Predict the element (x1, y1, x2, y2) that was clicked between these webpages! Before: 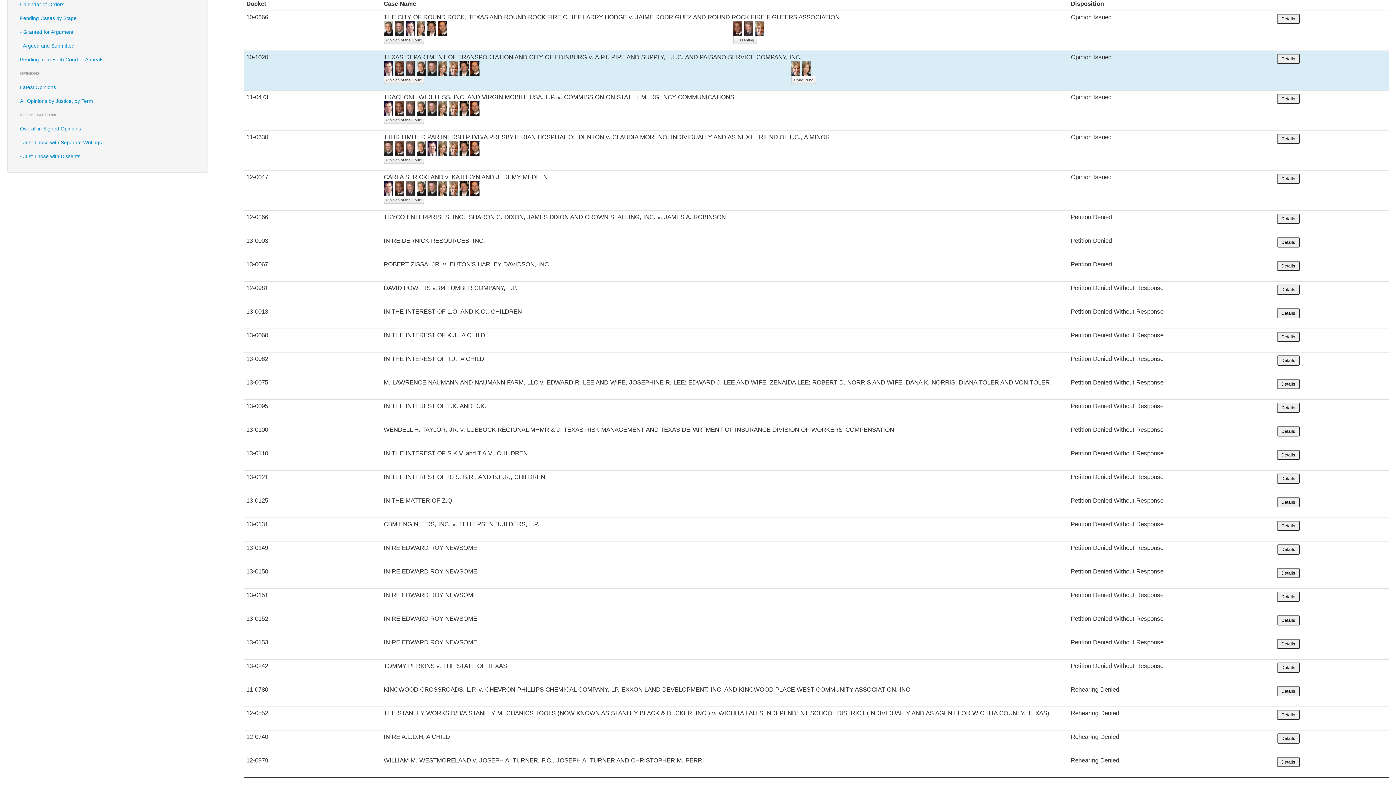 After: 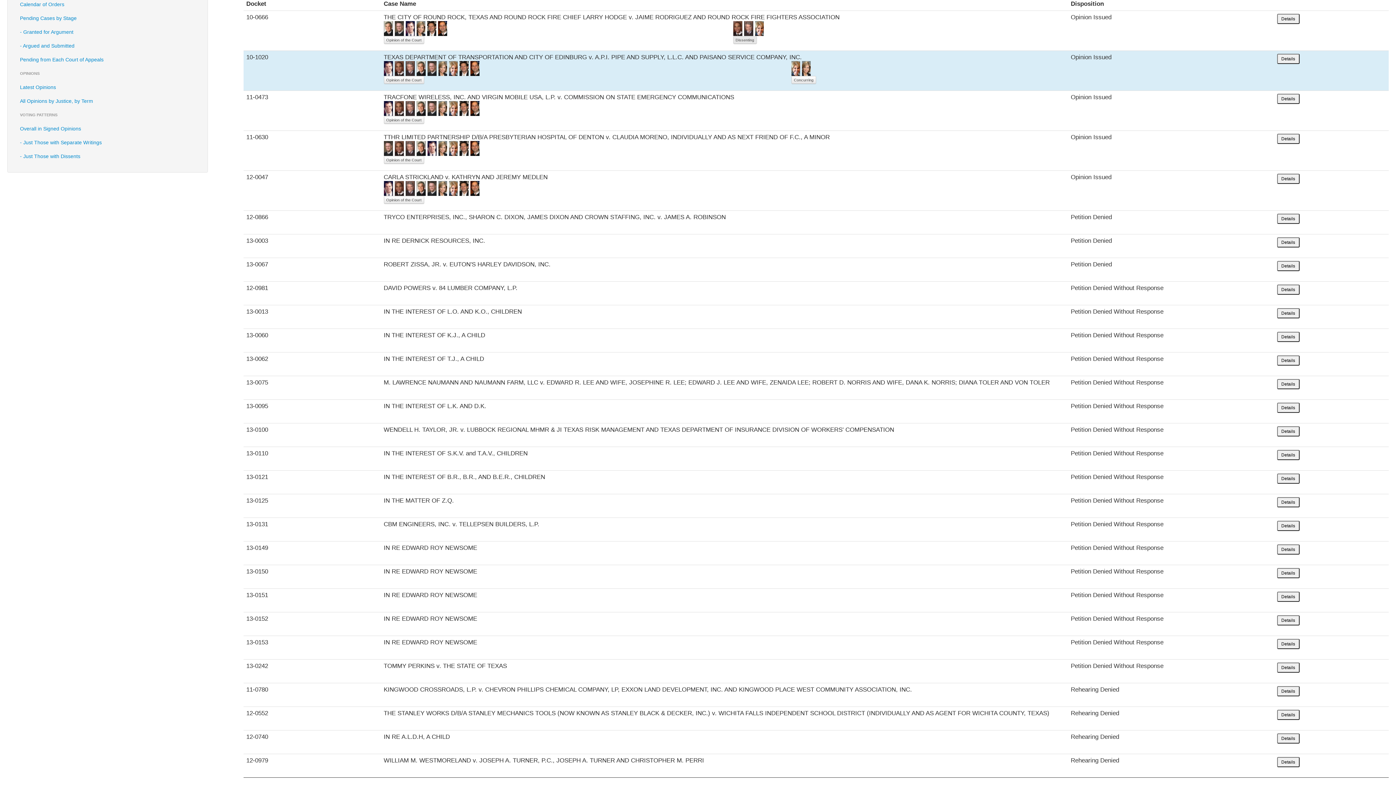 Action: bbox: (733, 35, 756, 43) label: Dissenting